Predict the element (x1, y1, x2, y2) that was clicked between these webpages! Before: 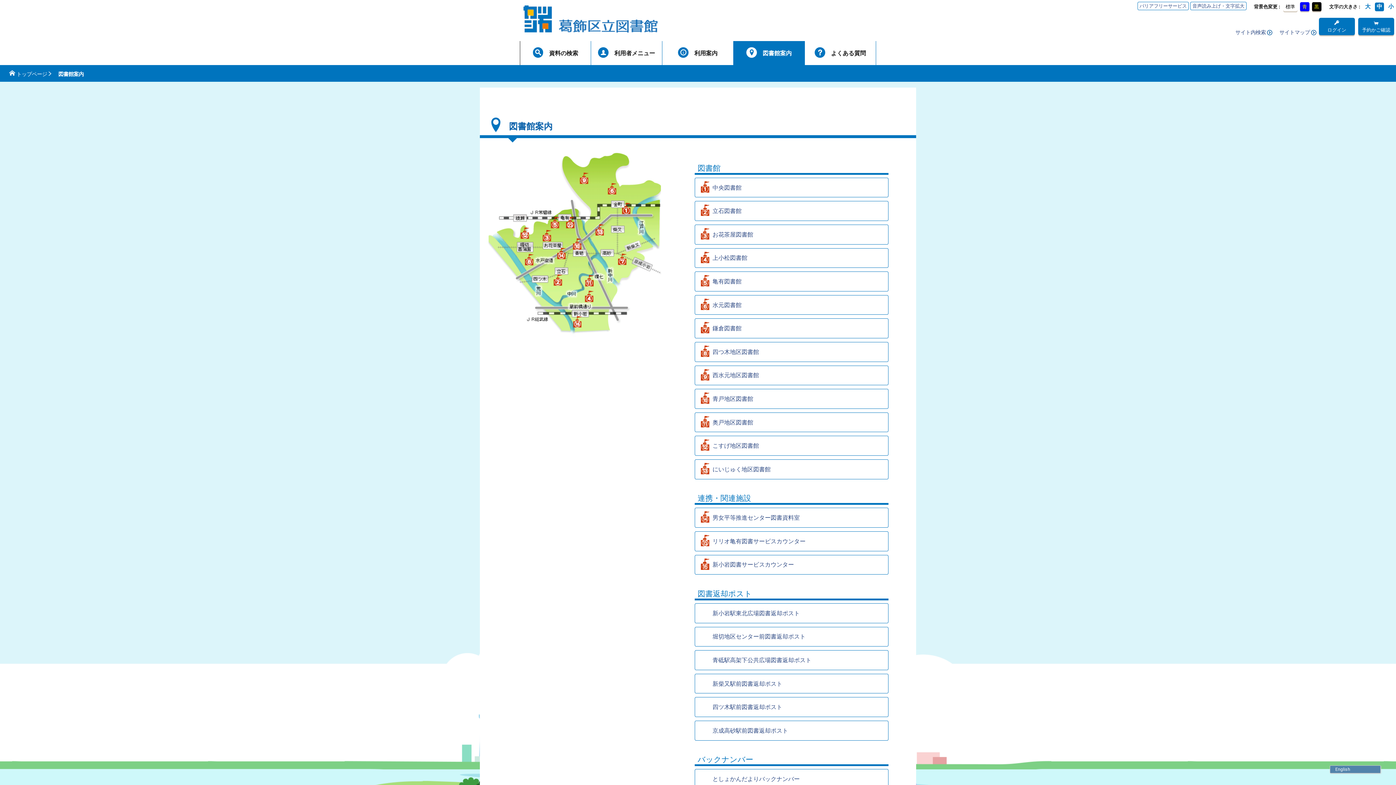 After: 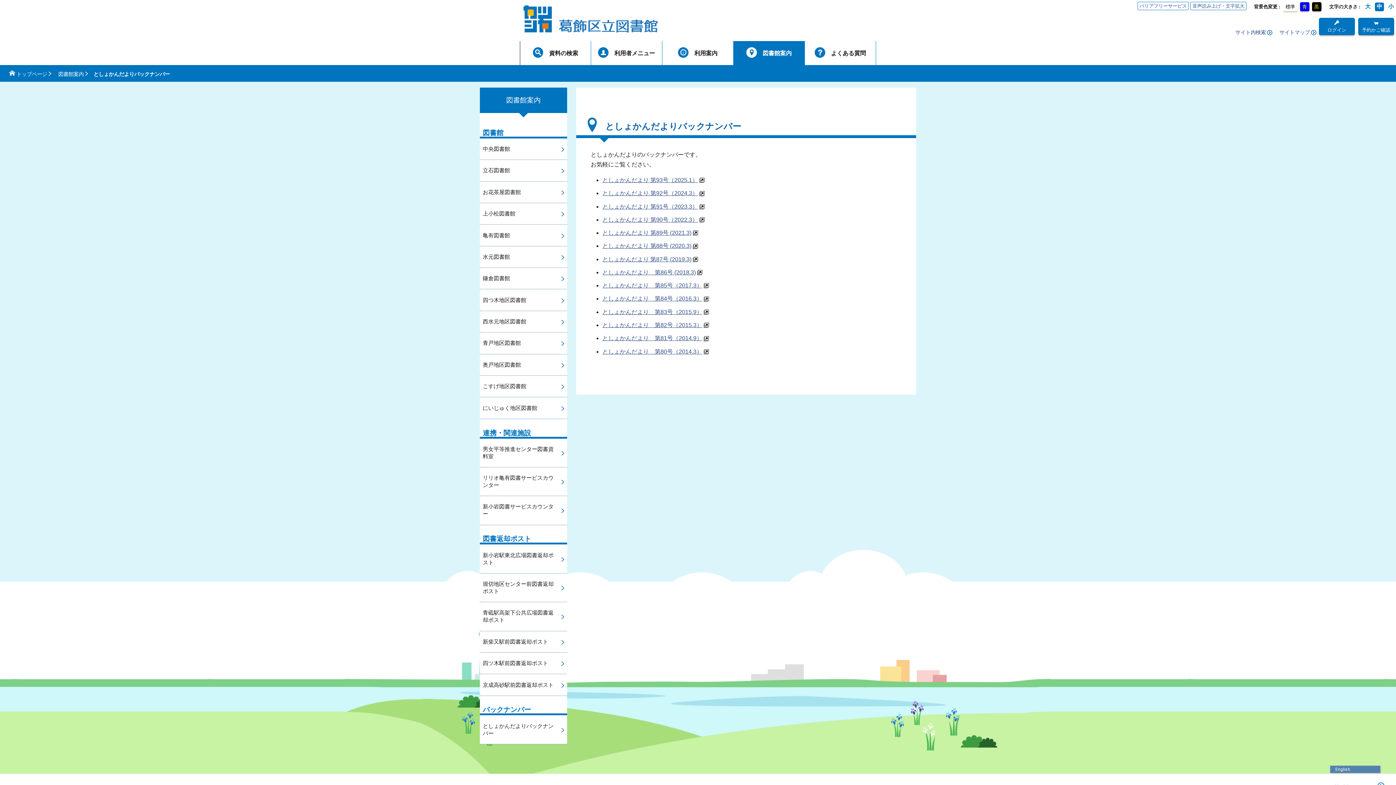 Action: label: としょかんだよりバックナンバー bbox: (694, 769, 888, 789)